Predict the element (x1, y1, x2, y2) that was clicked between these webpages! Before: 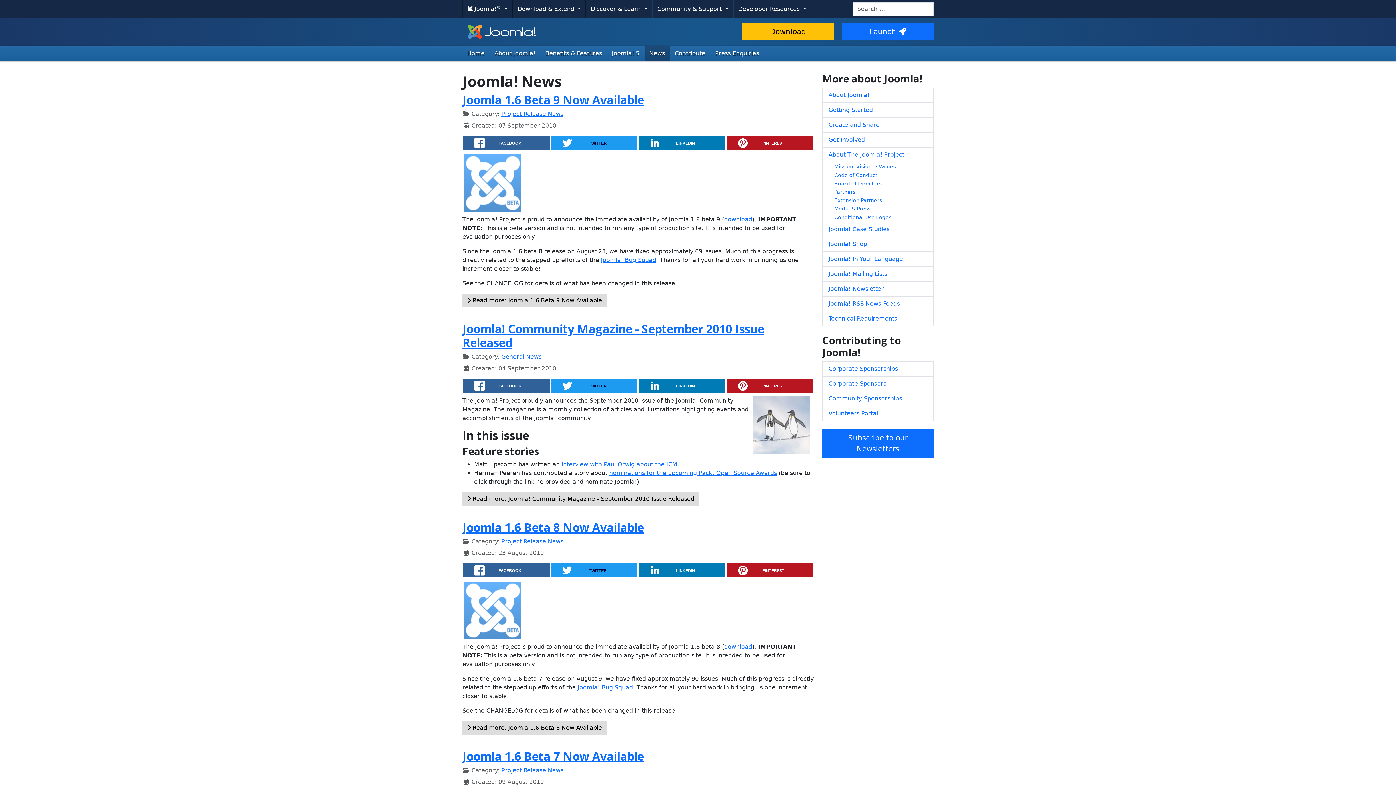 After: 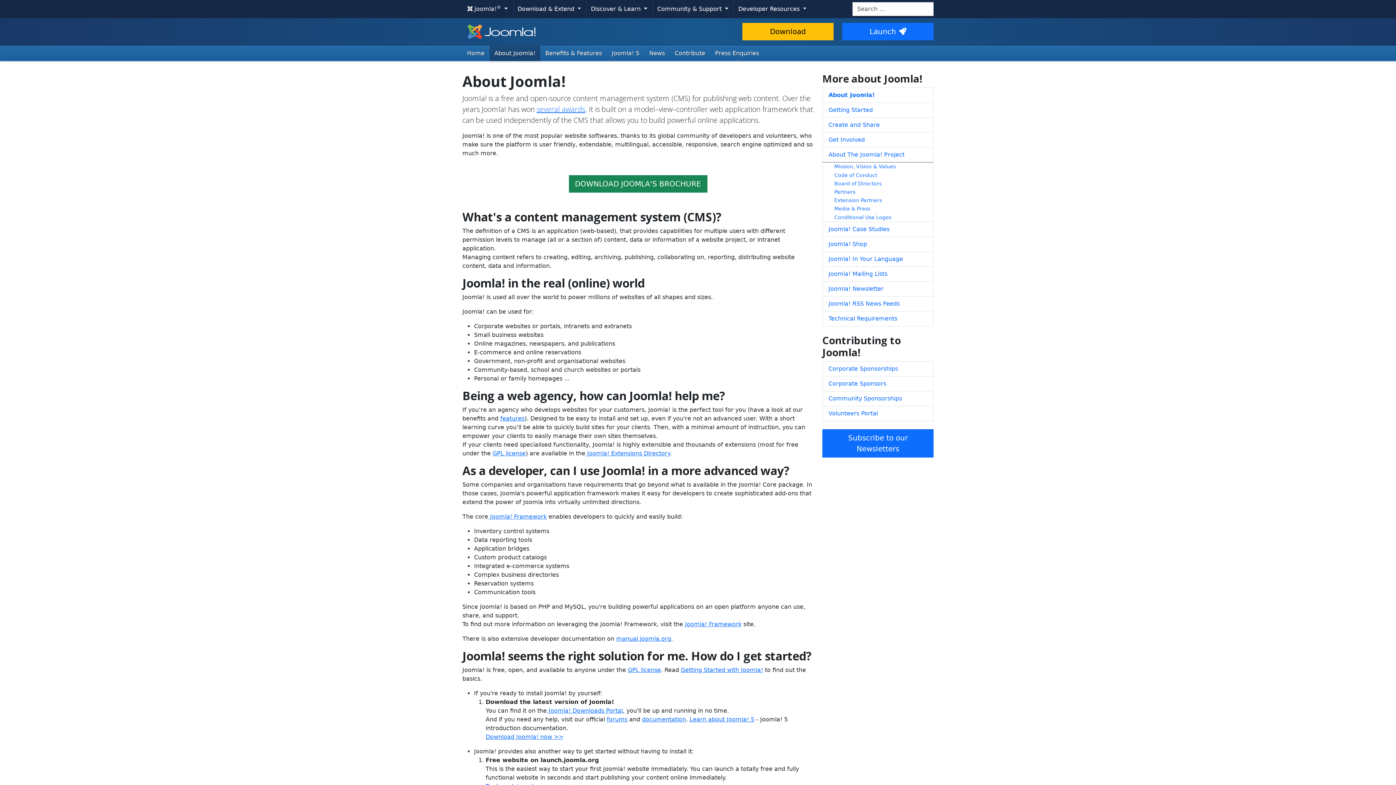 Action: bbox: (822, 87, 933, 102) label: About Joomla!